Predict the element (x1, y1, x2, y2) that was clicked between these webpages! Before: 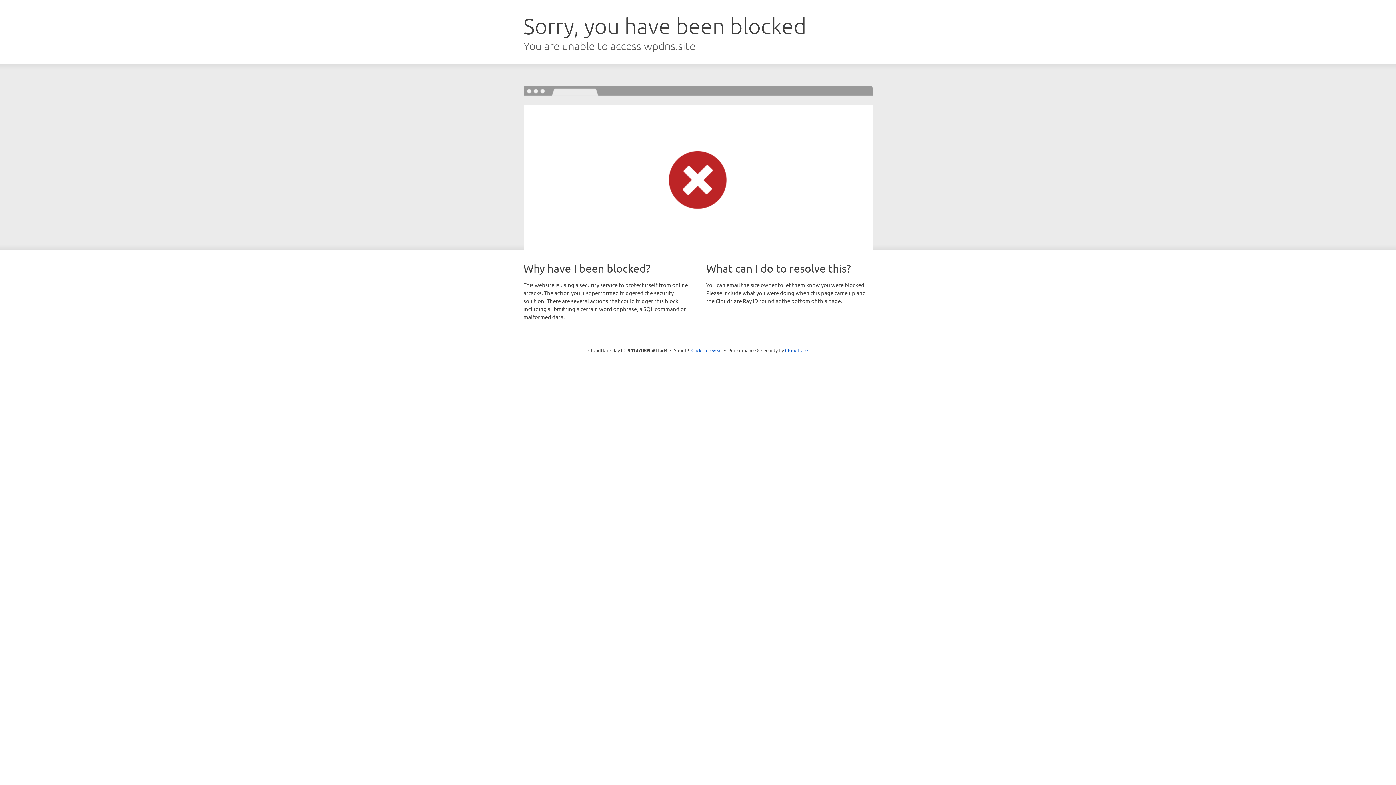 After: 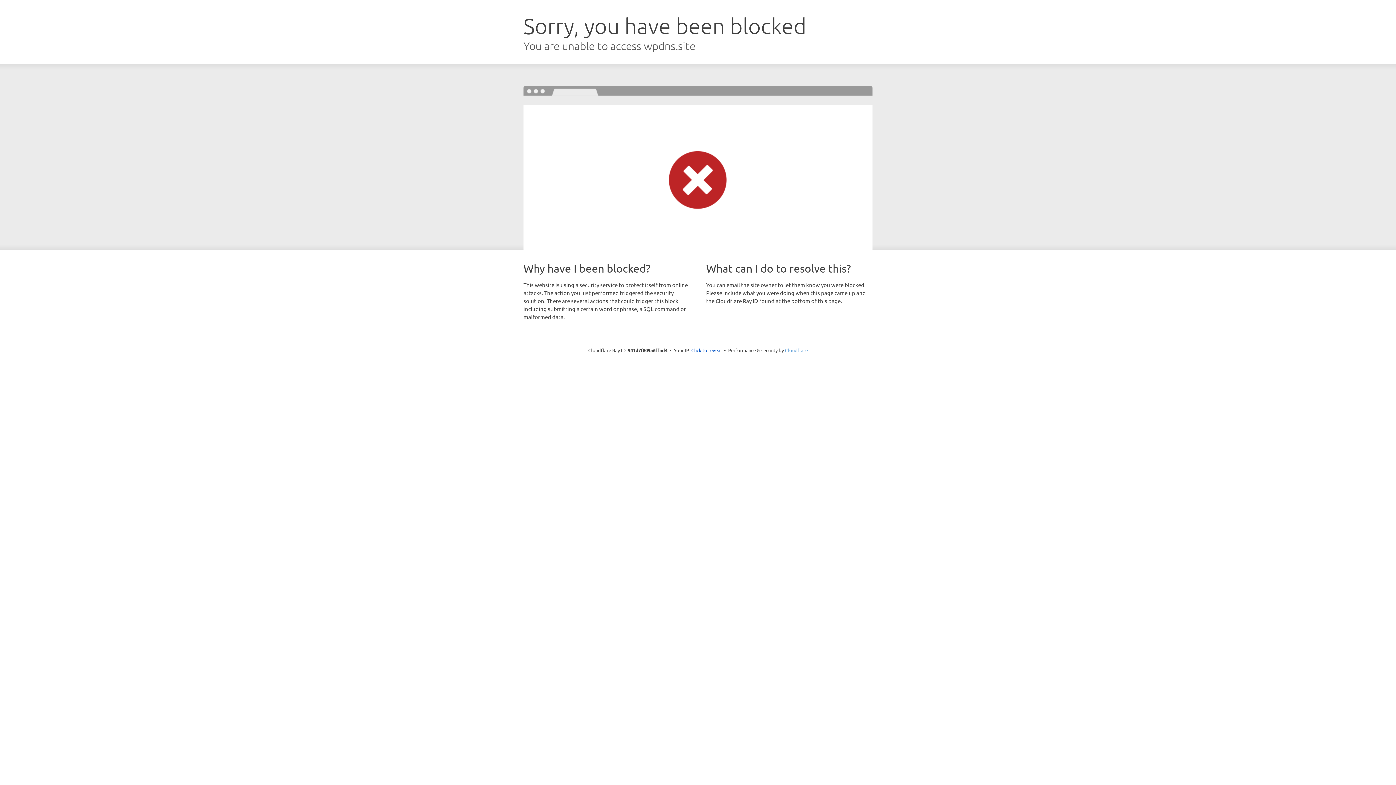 Action: bbox: (785, 347, 808, 353) label: Cloudflare